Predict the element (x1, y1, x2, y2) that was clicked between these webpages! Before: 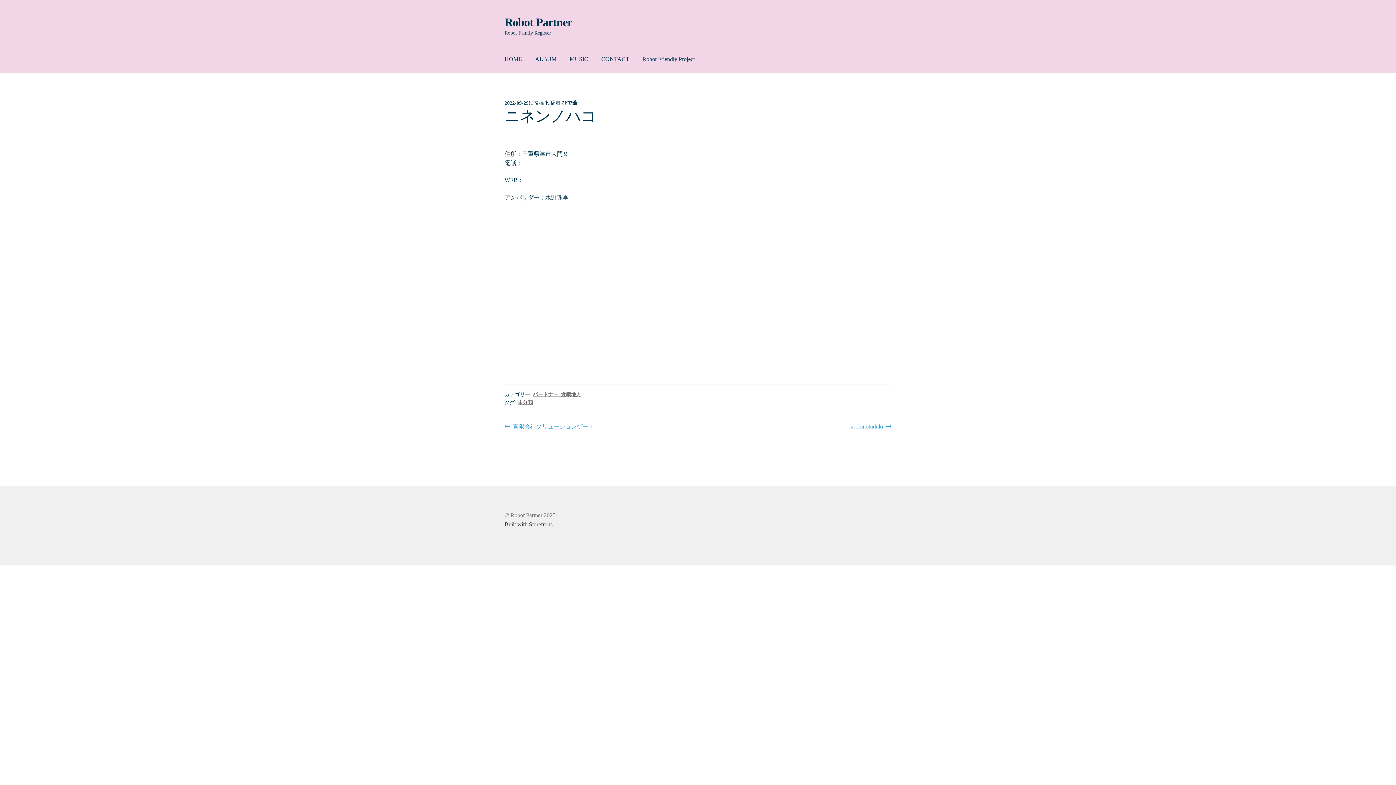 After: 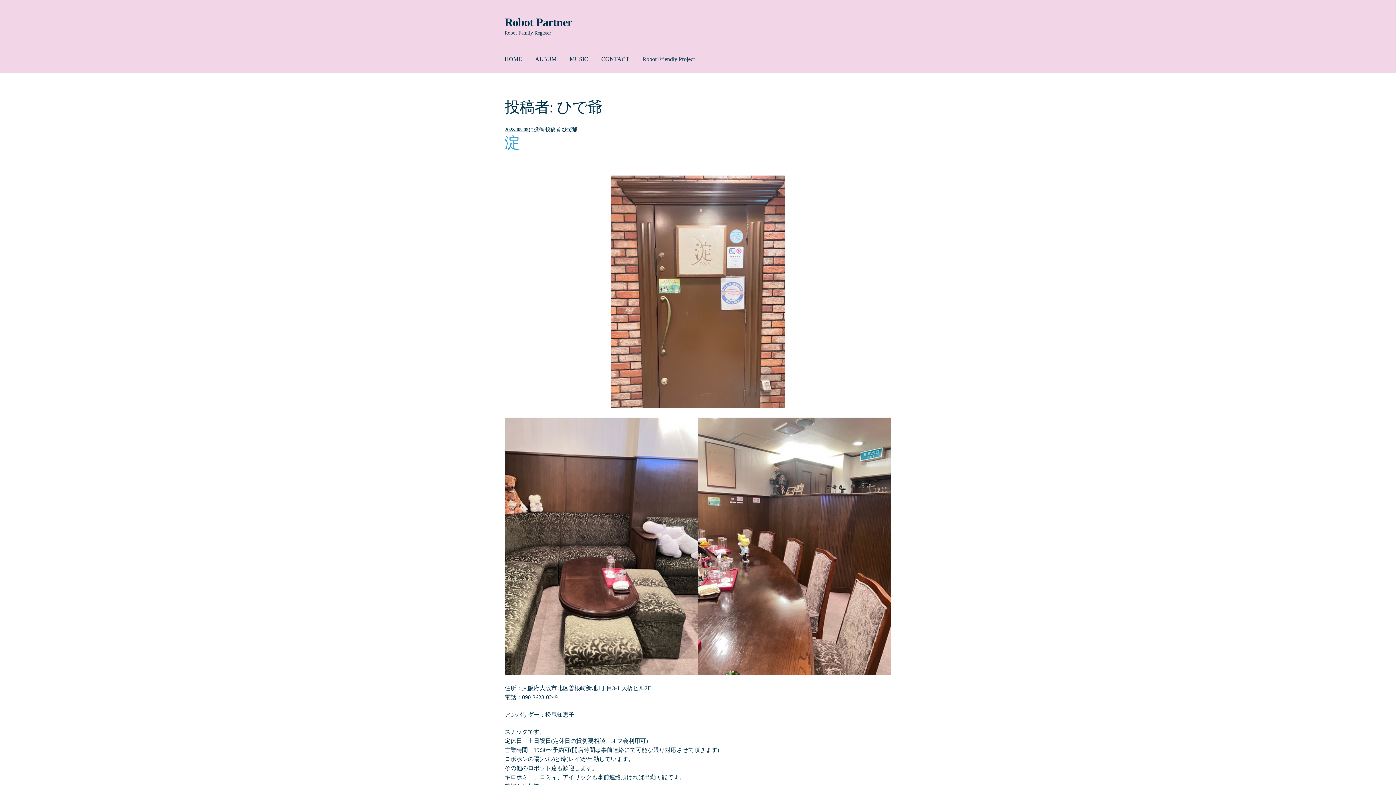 Action: bbox: (562, 100, 577, 105) label: ひで爺